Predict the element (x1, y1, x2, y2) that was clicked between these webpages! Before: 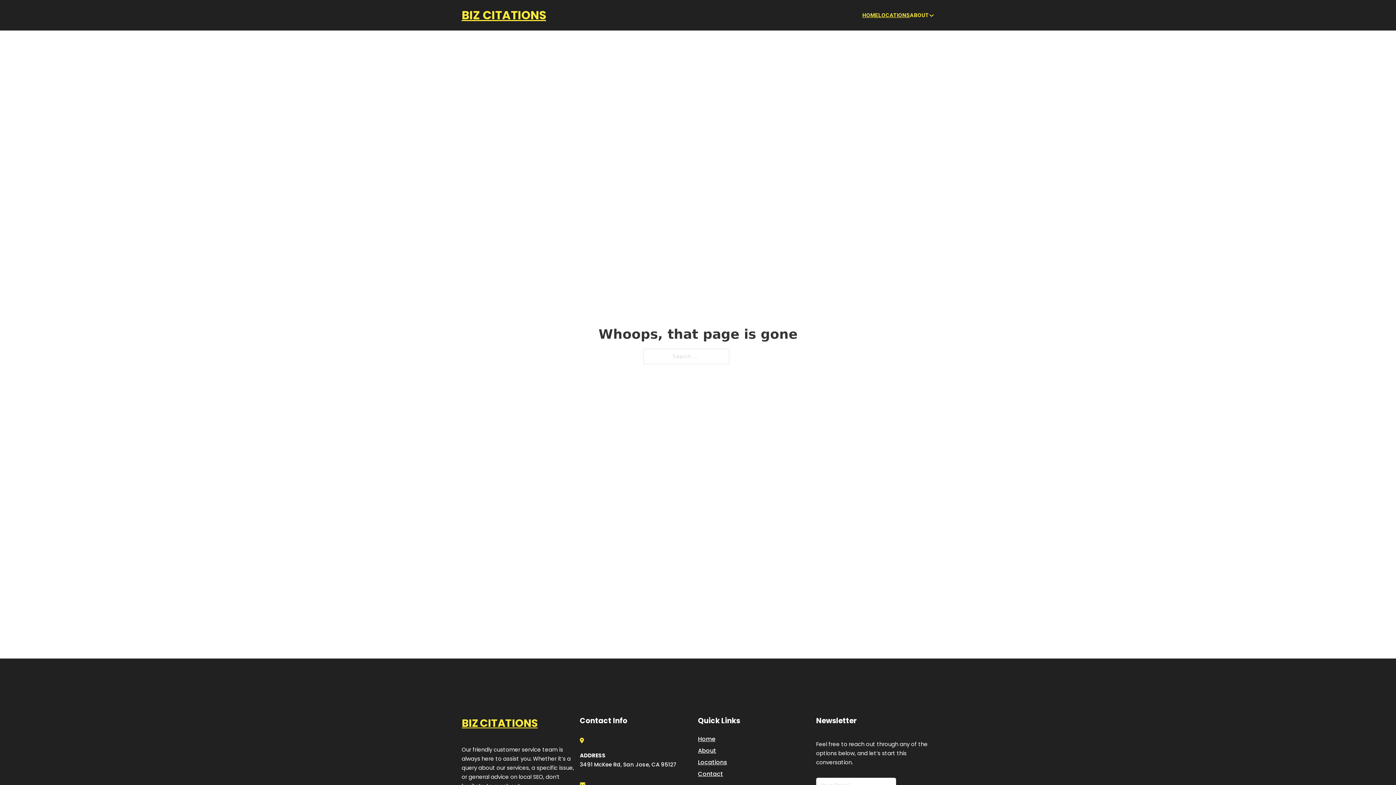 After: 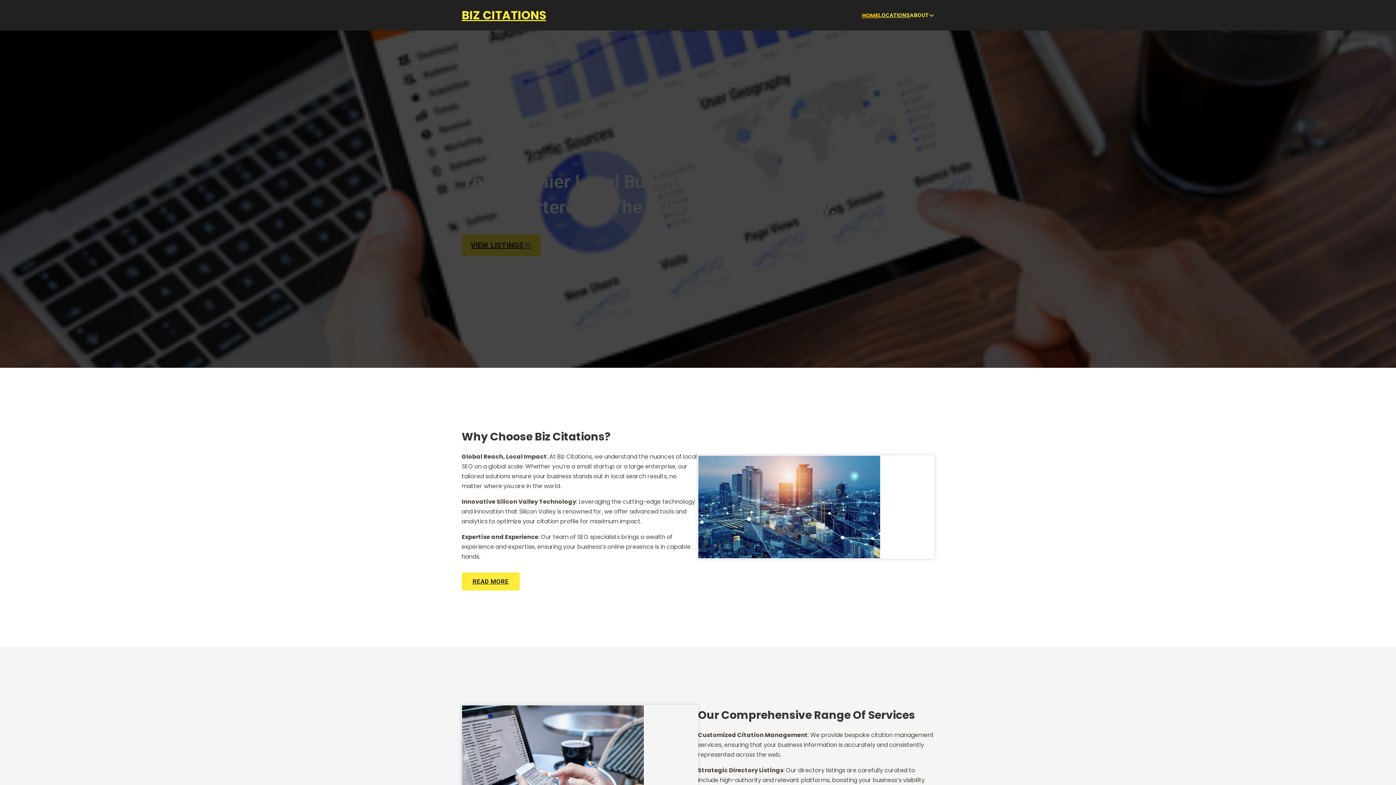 Action: label: Home bbox: (698, 734, 715, 744)